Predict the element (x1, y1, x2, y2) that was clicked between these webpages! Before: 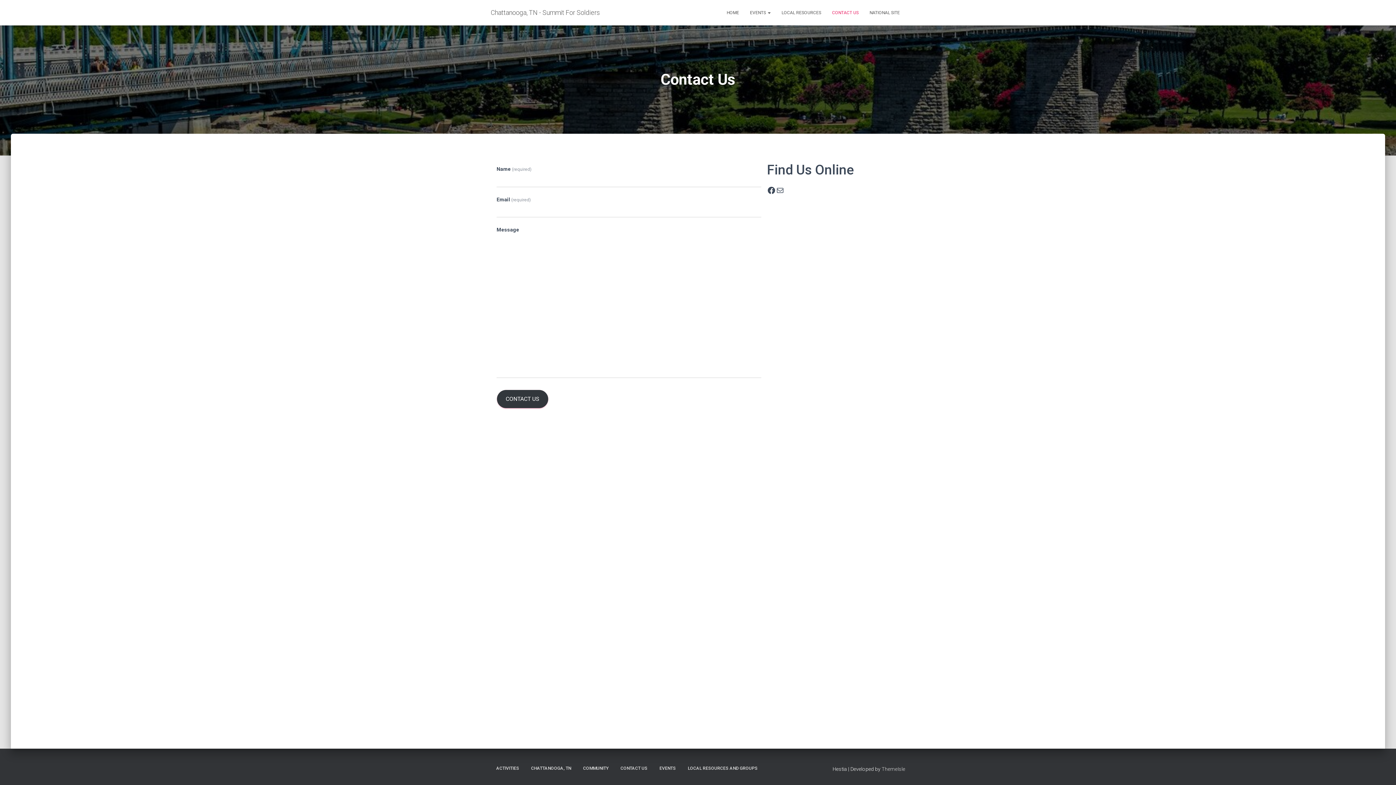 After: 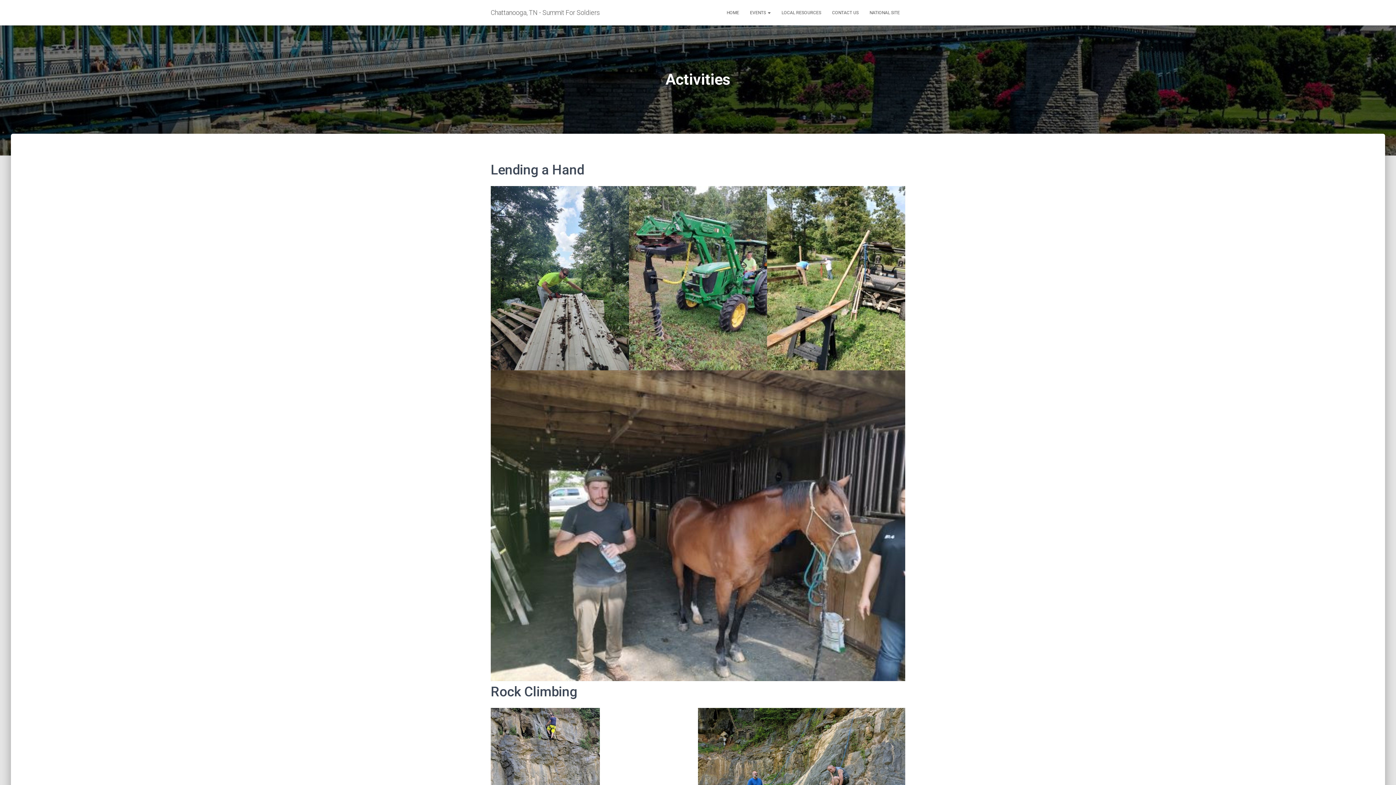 Action: label: ACTIVITIES bbox: (490, 760, 524, 777)